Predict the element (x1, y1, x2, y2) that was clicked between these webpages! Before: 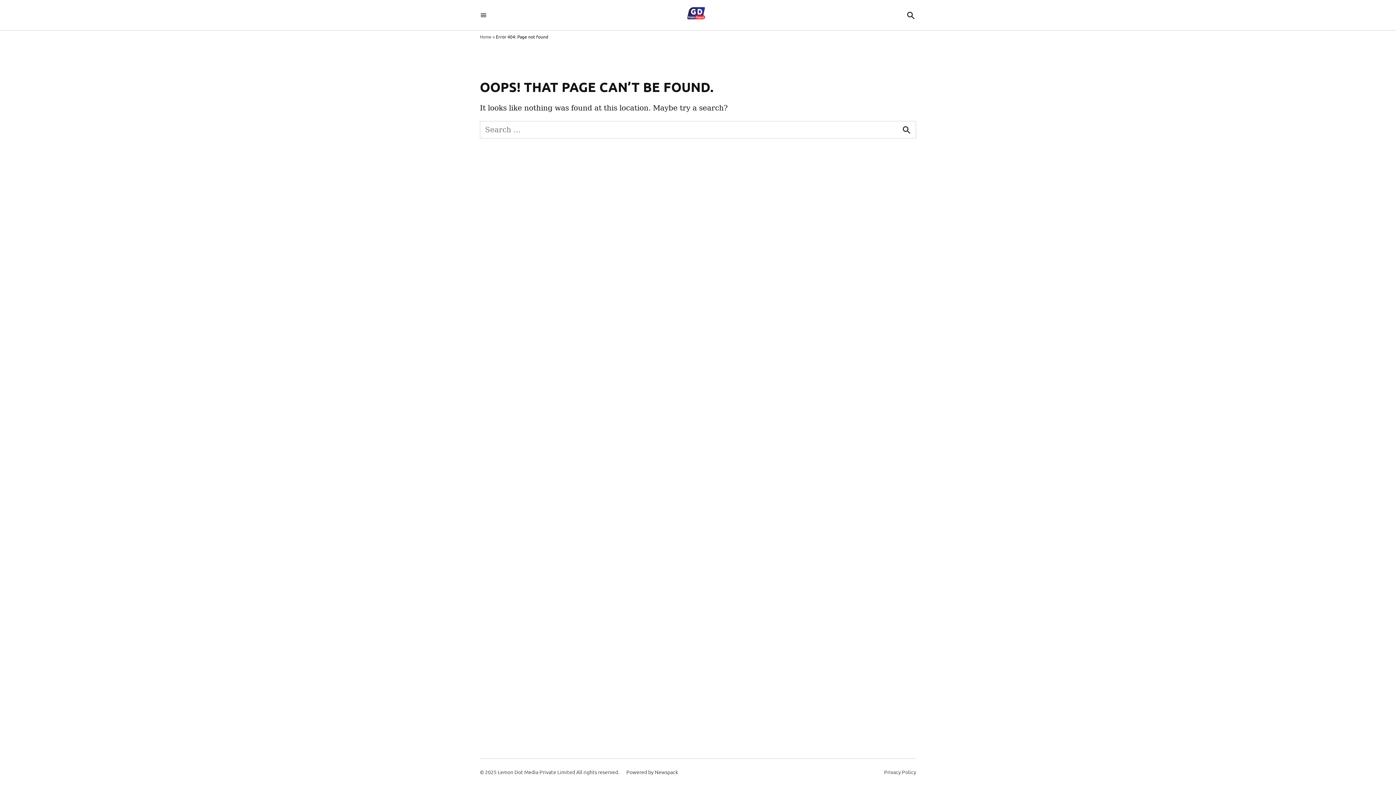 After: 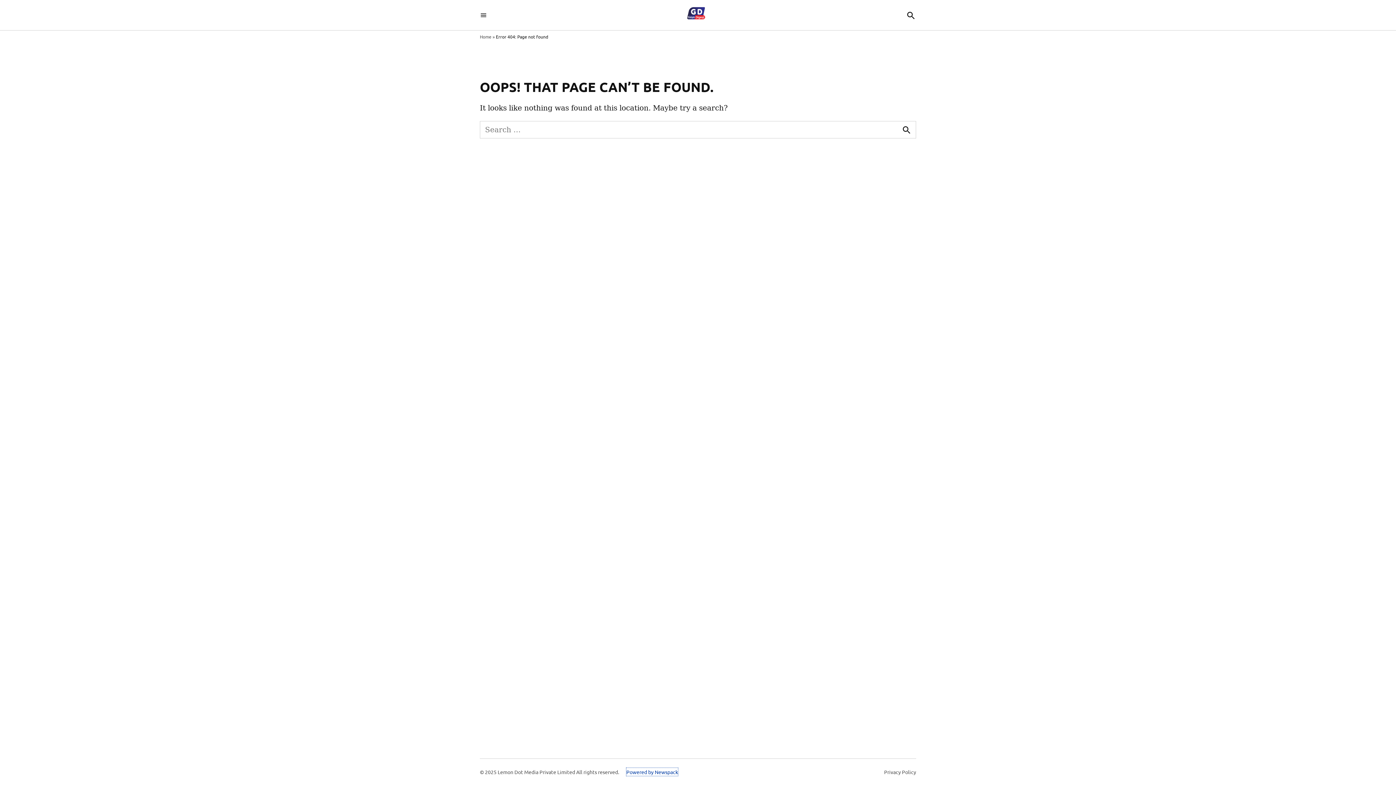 Action: bbox: (626, 768, 678, 776) label: Powered by Newspack